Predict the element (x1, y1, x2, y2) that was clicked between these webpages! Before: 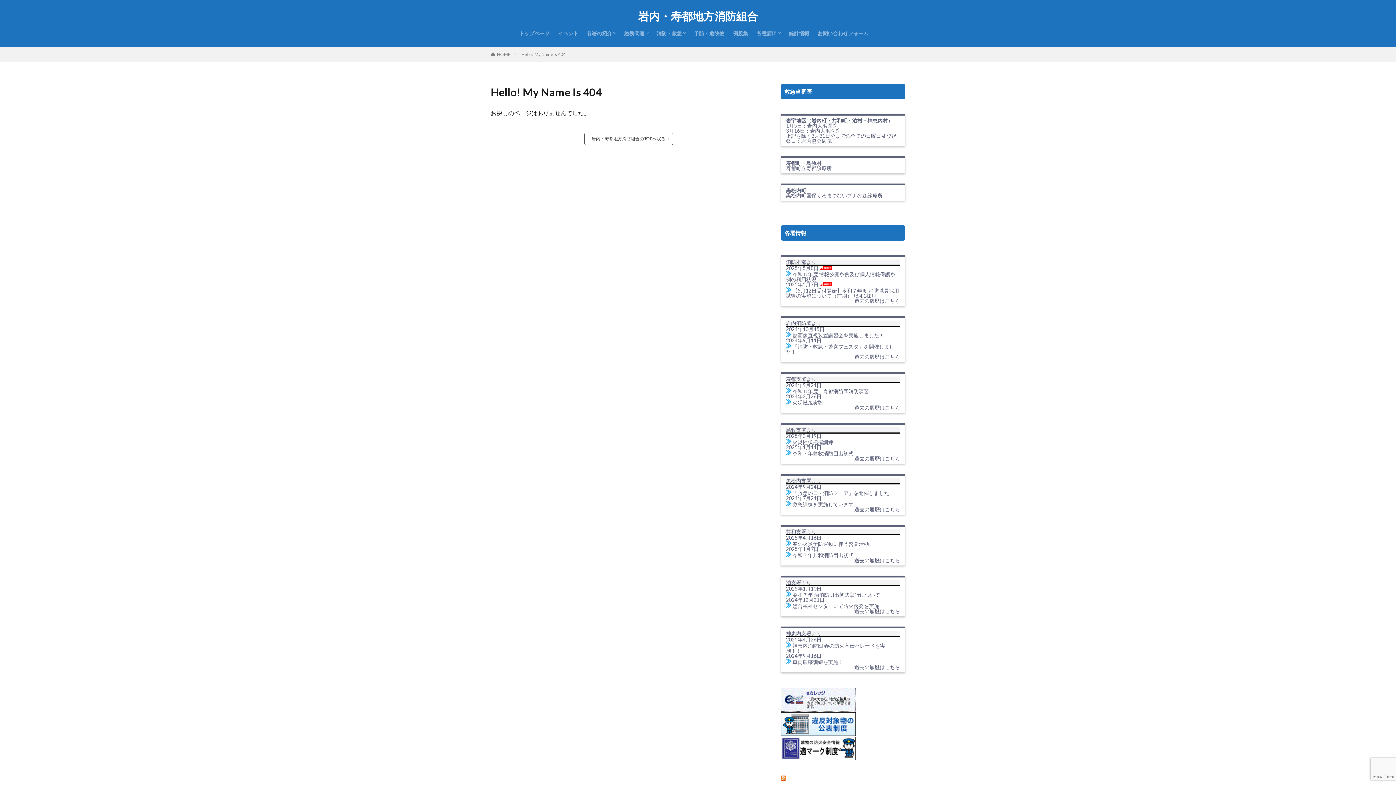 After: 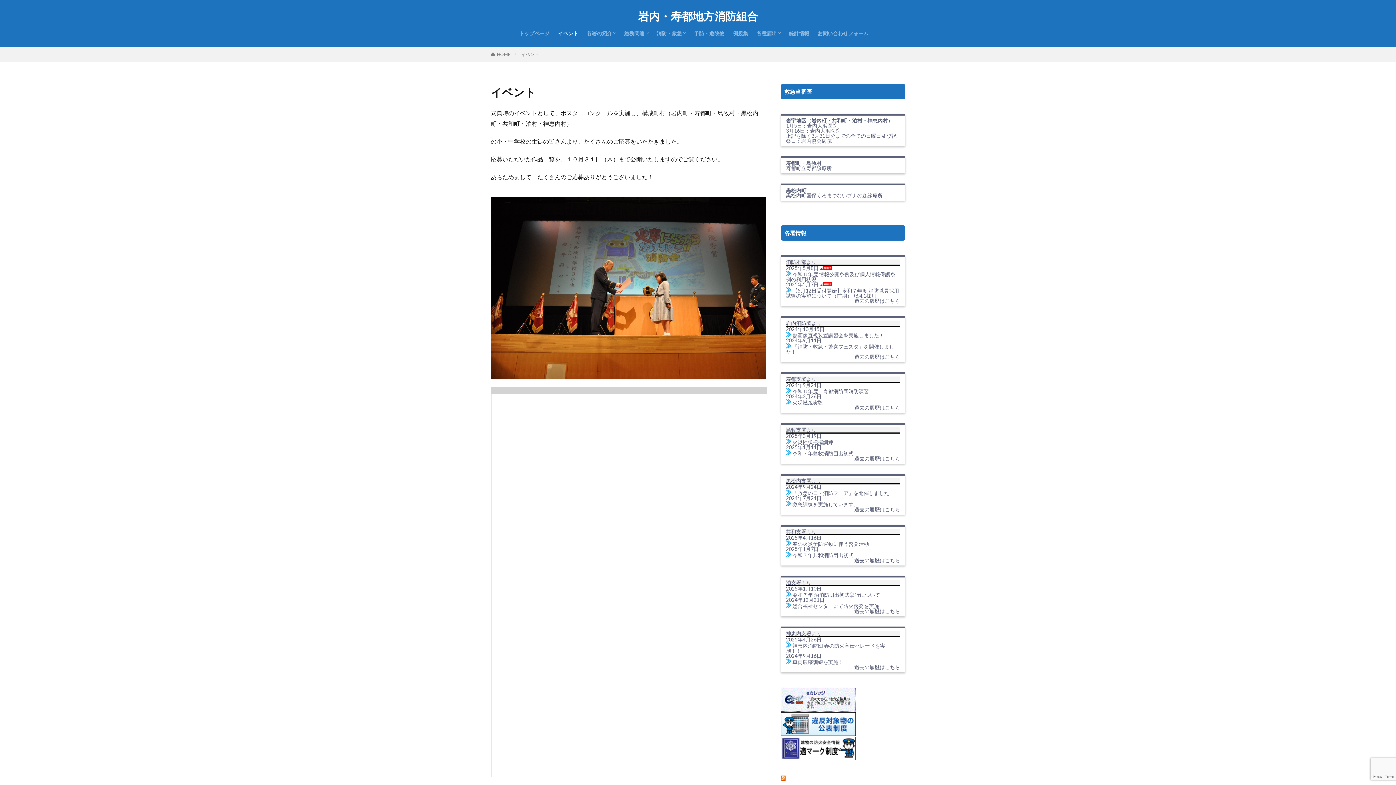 Action: bbox: (558, 27, 578, 39) label: イベント